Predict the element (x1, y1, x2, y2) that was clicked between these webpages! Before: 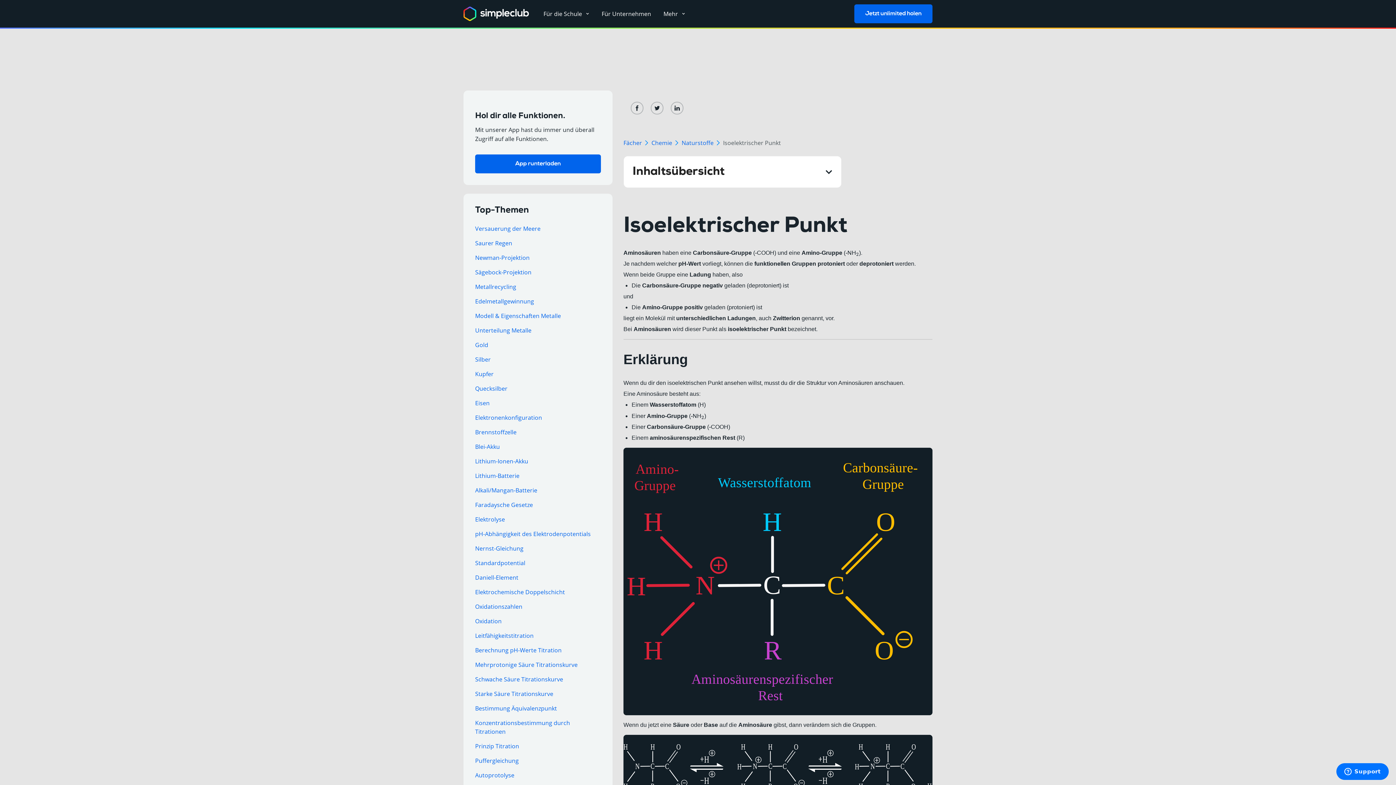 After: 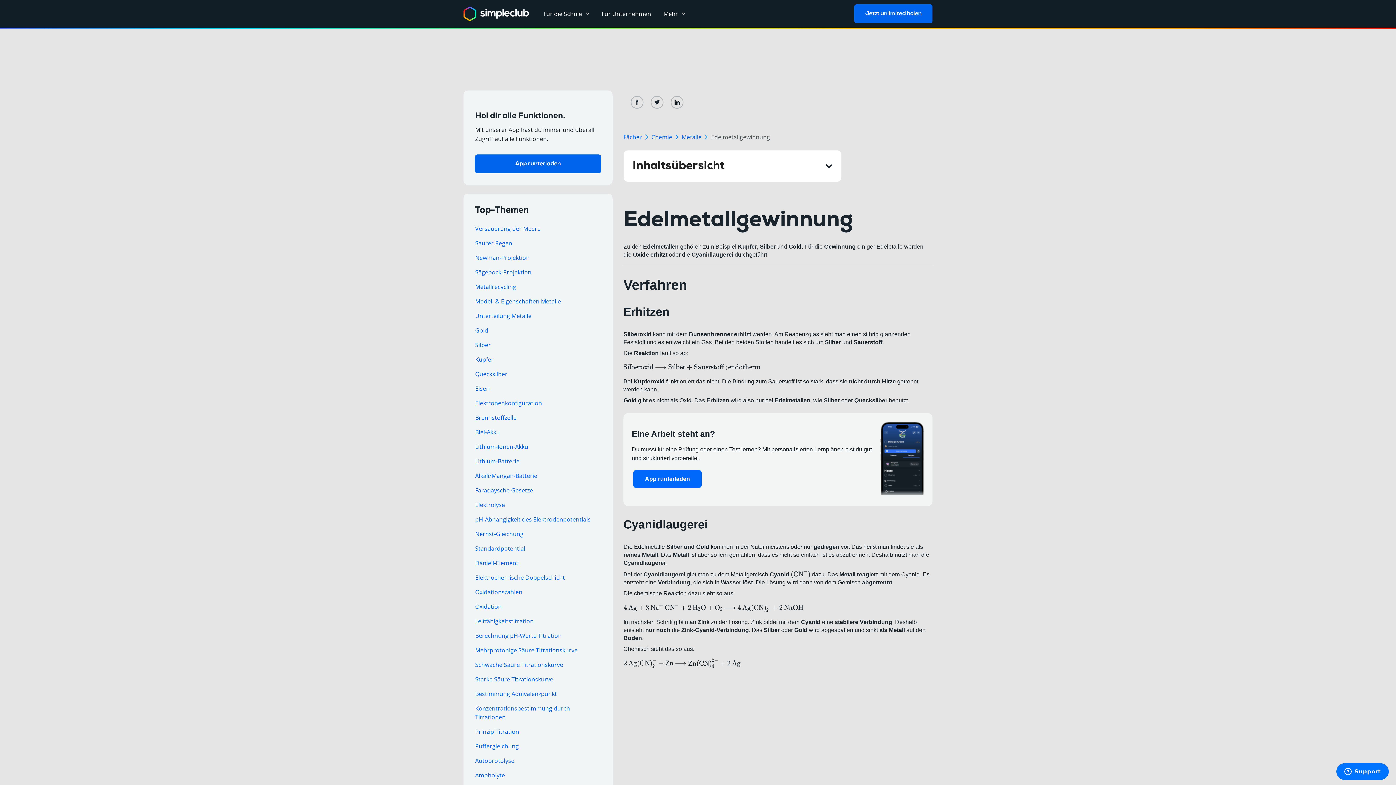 Action: bbox: (475, 297, 534, 305) label: Edelmetallgewinnung